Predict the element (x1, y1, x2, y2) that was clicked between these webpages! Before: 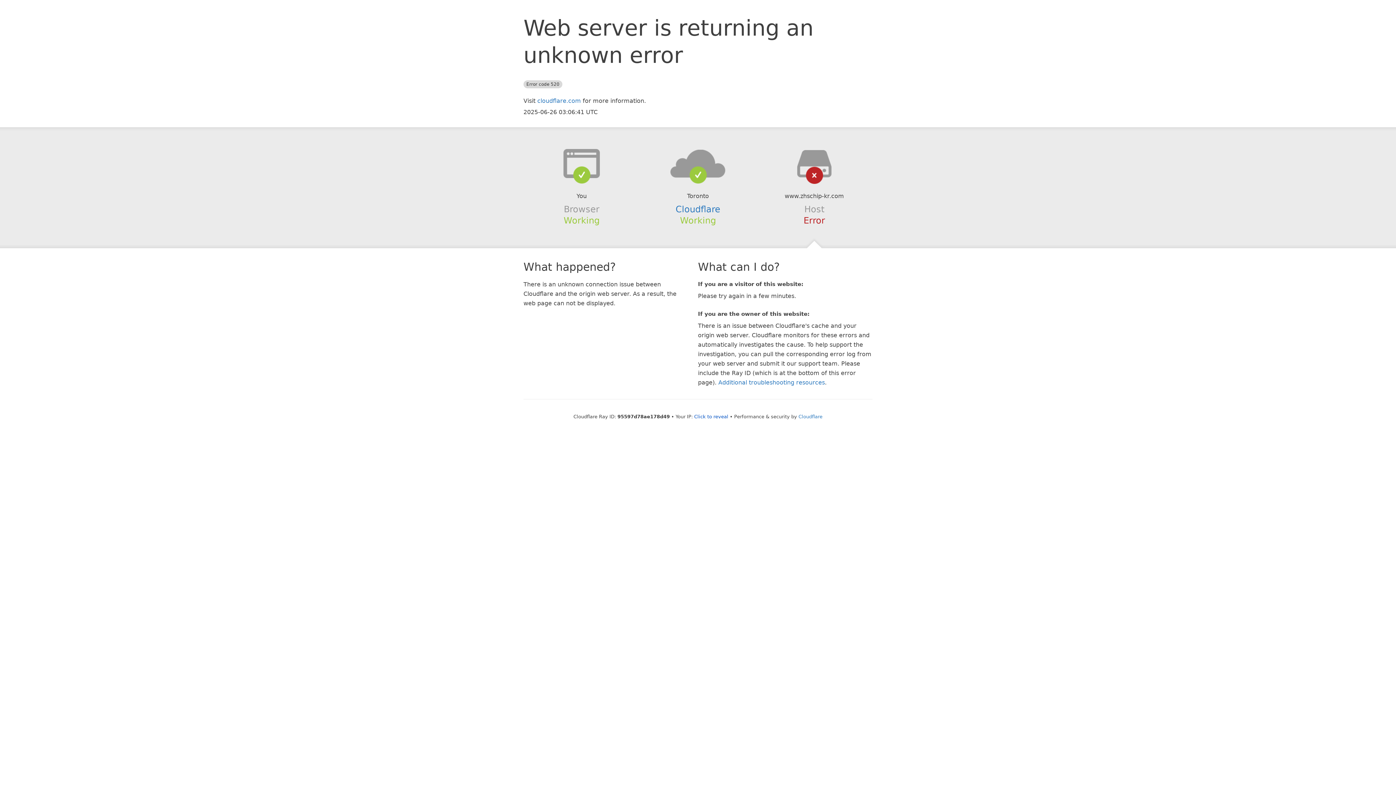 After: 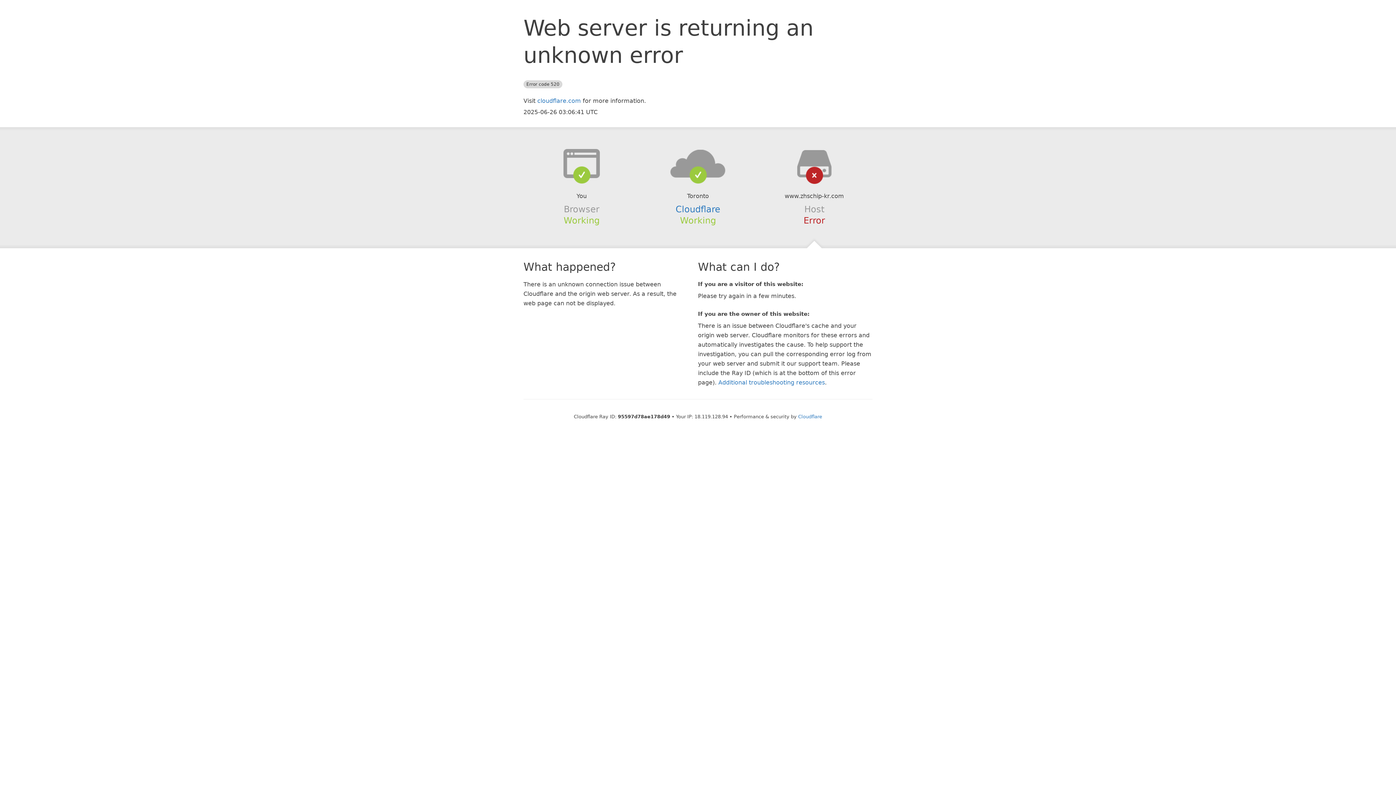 Action: label: Click to reveal bbox: (694, 414, 728, 419)